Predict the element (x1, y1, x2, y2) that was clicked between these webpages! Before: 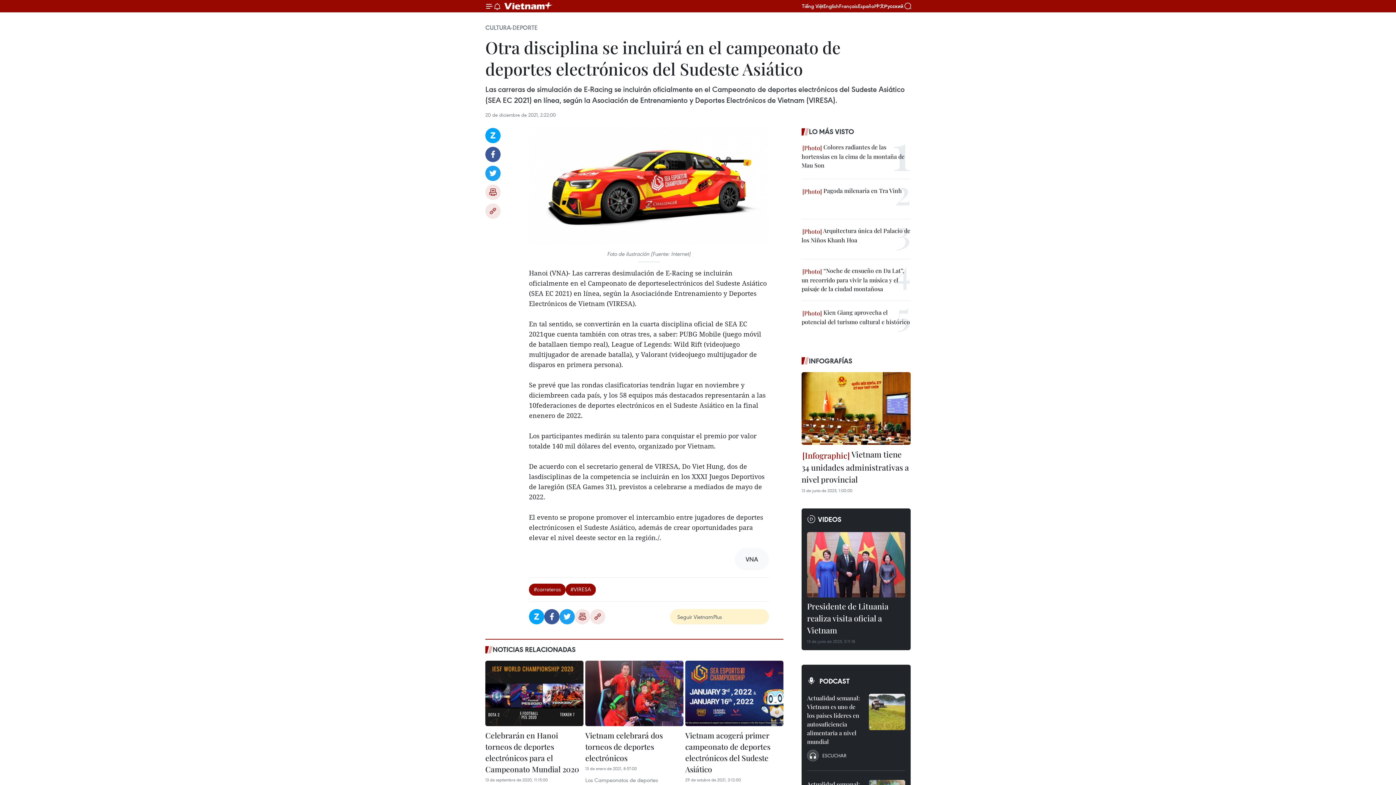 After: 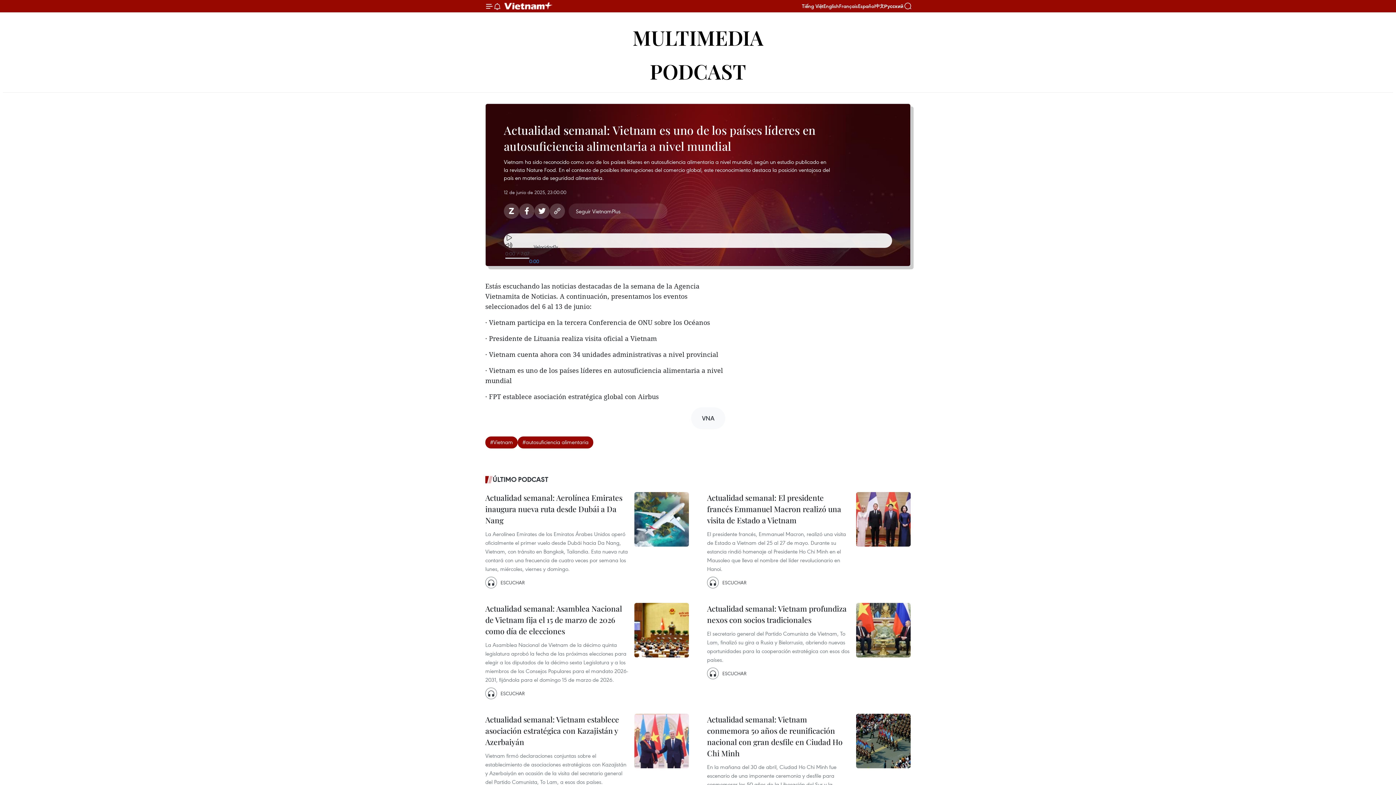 Action: bbox: (869, 694, 905, 730)